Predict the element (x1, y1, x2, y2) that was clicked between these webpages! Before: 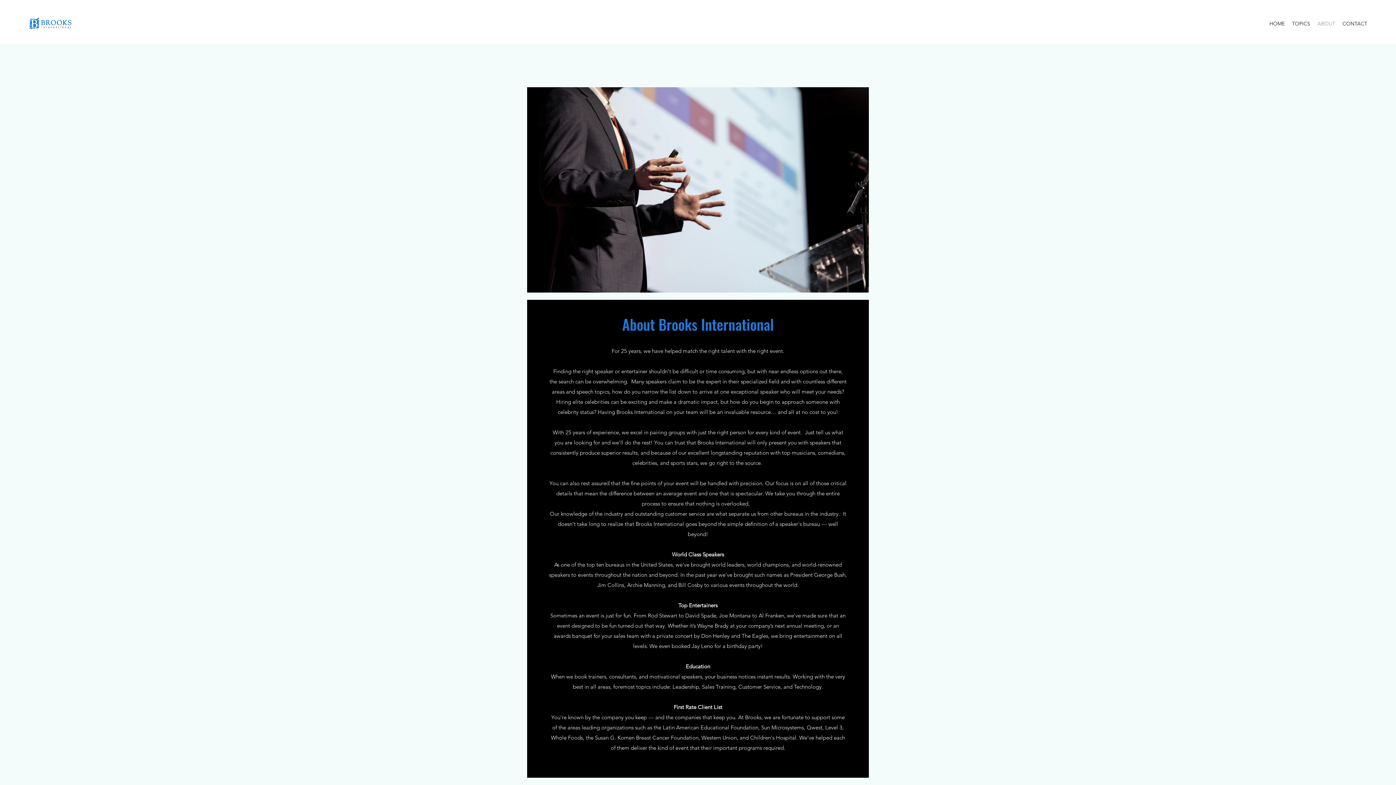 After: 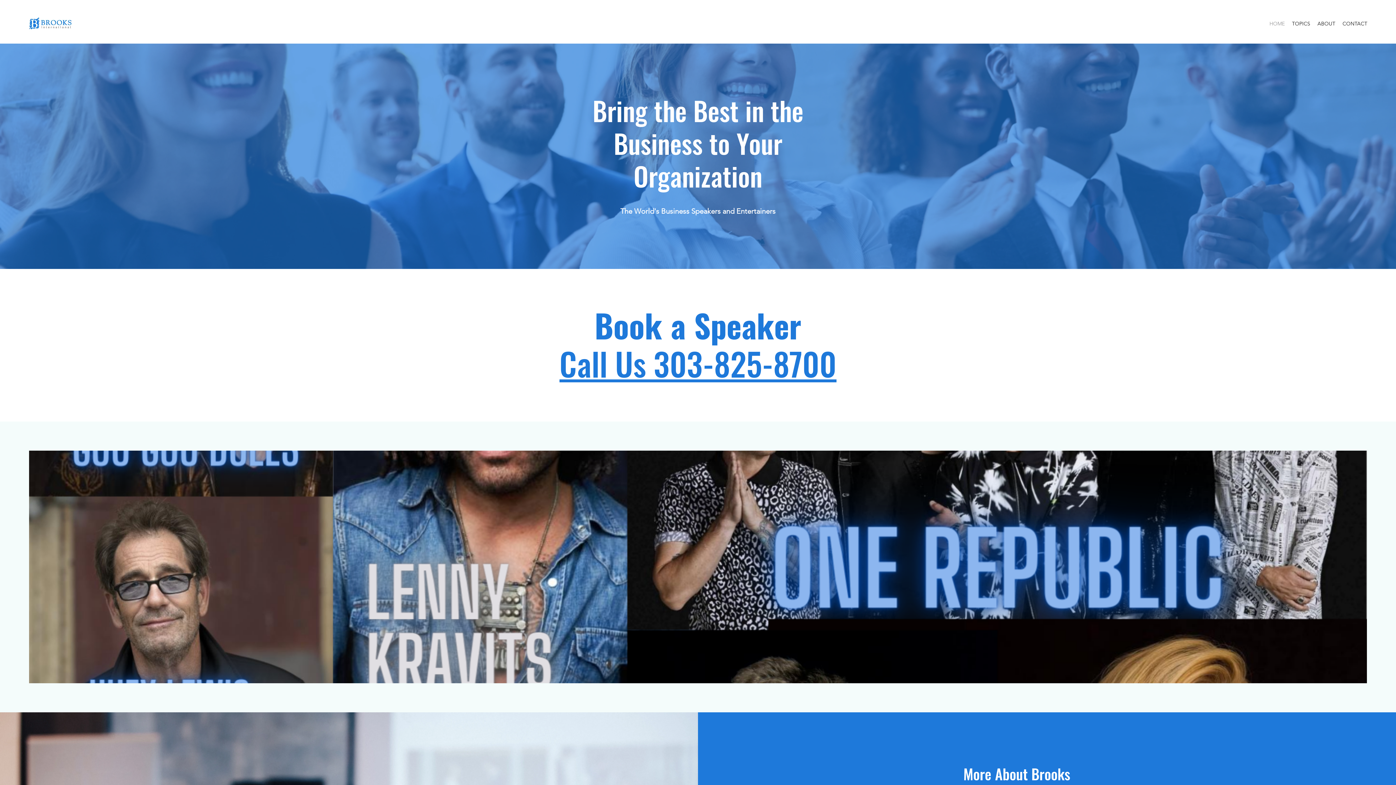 Action: bbox: (1266, 18, 1288, 29) label: HOME